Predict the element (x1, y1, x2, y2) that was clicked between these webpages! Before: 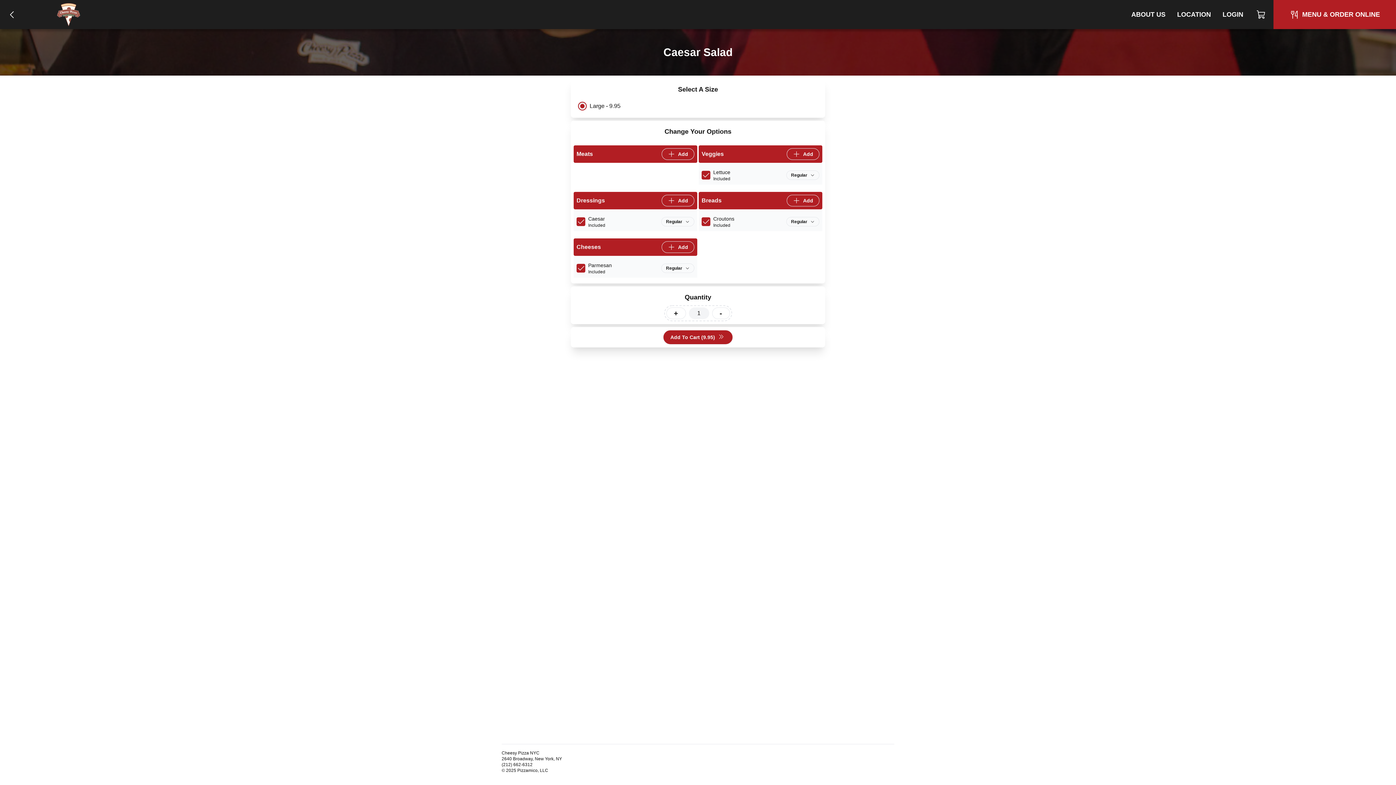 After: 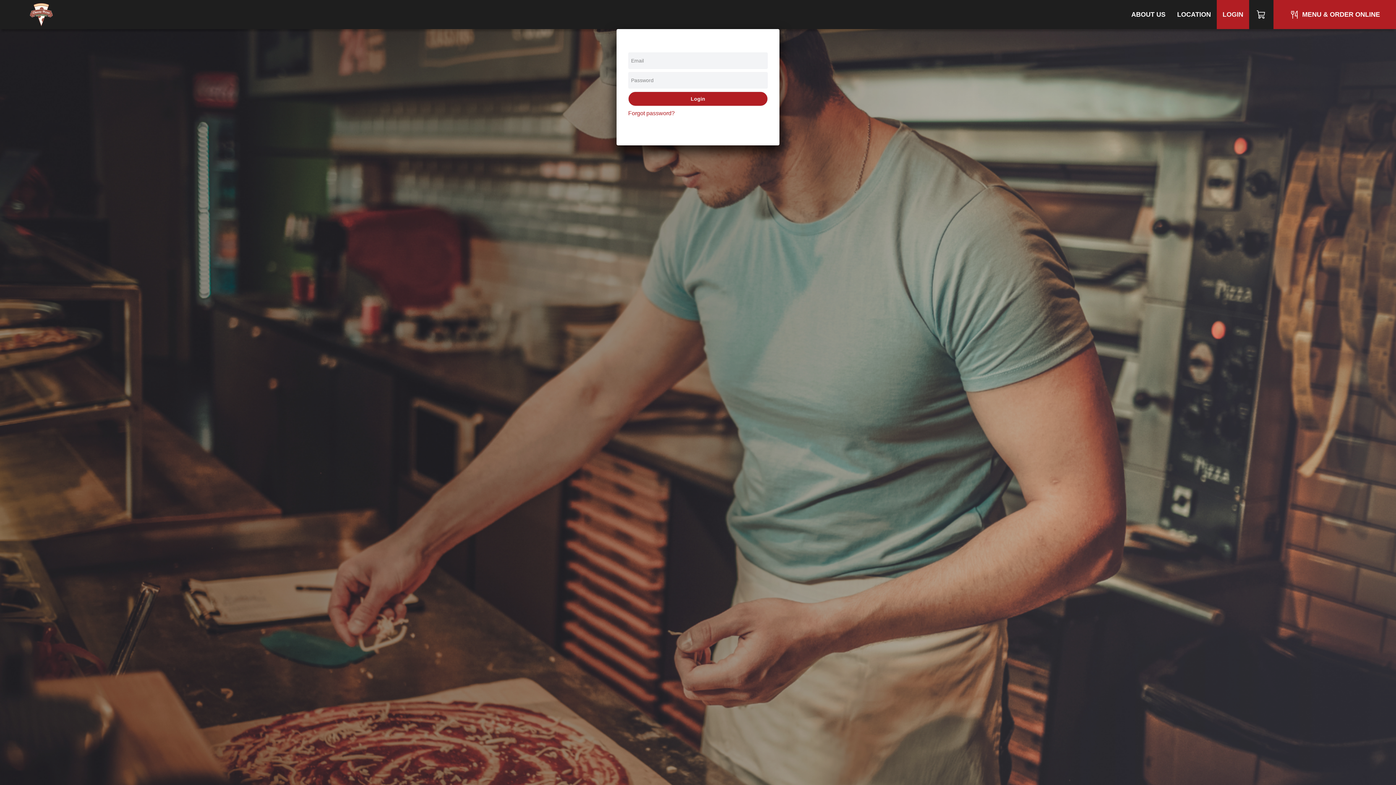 Action: label: LOGIN bbox: (1217, 0, 1249, 29)